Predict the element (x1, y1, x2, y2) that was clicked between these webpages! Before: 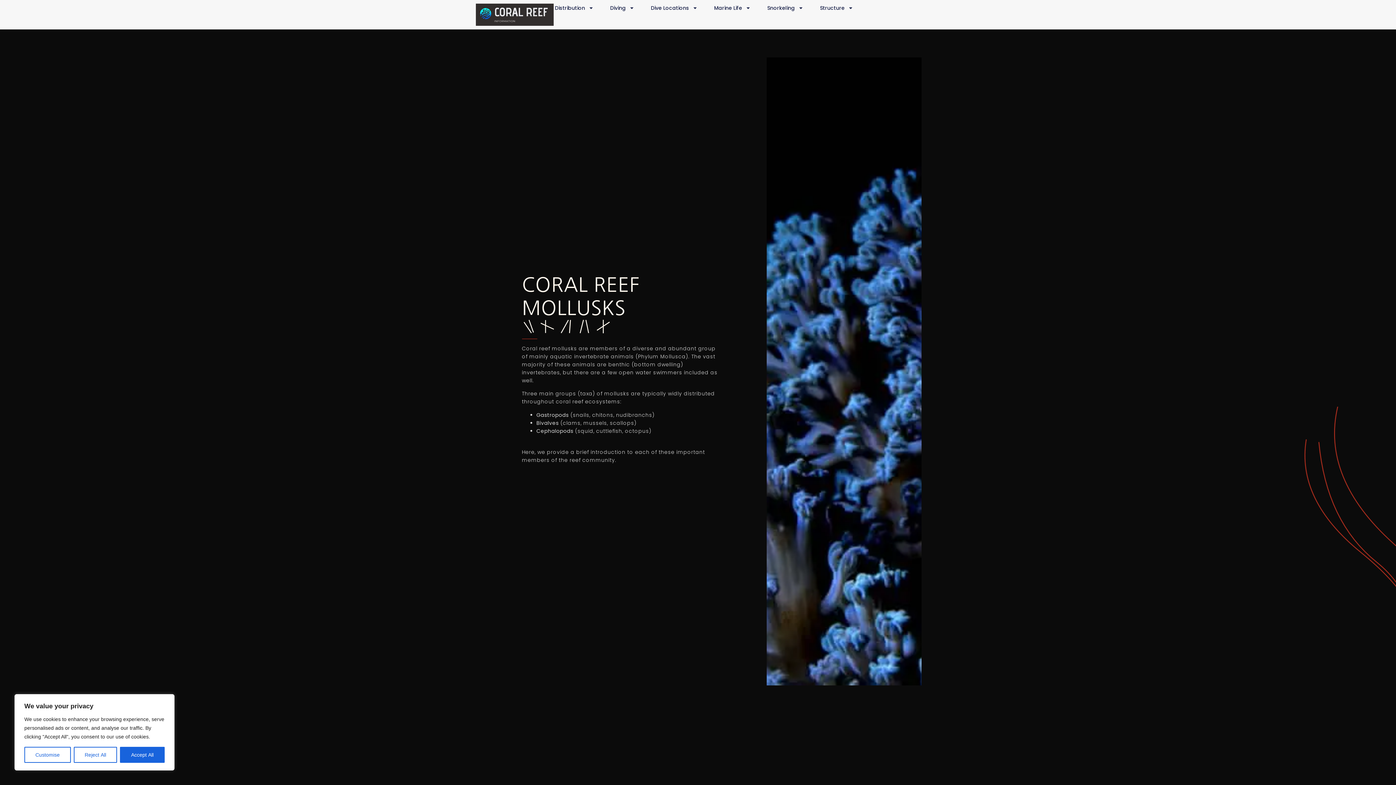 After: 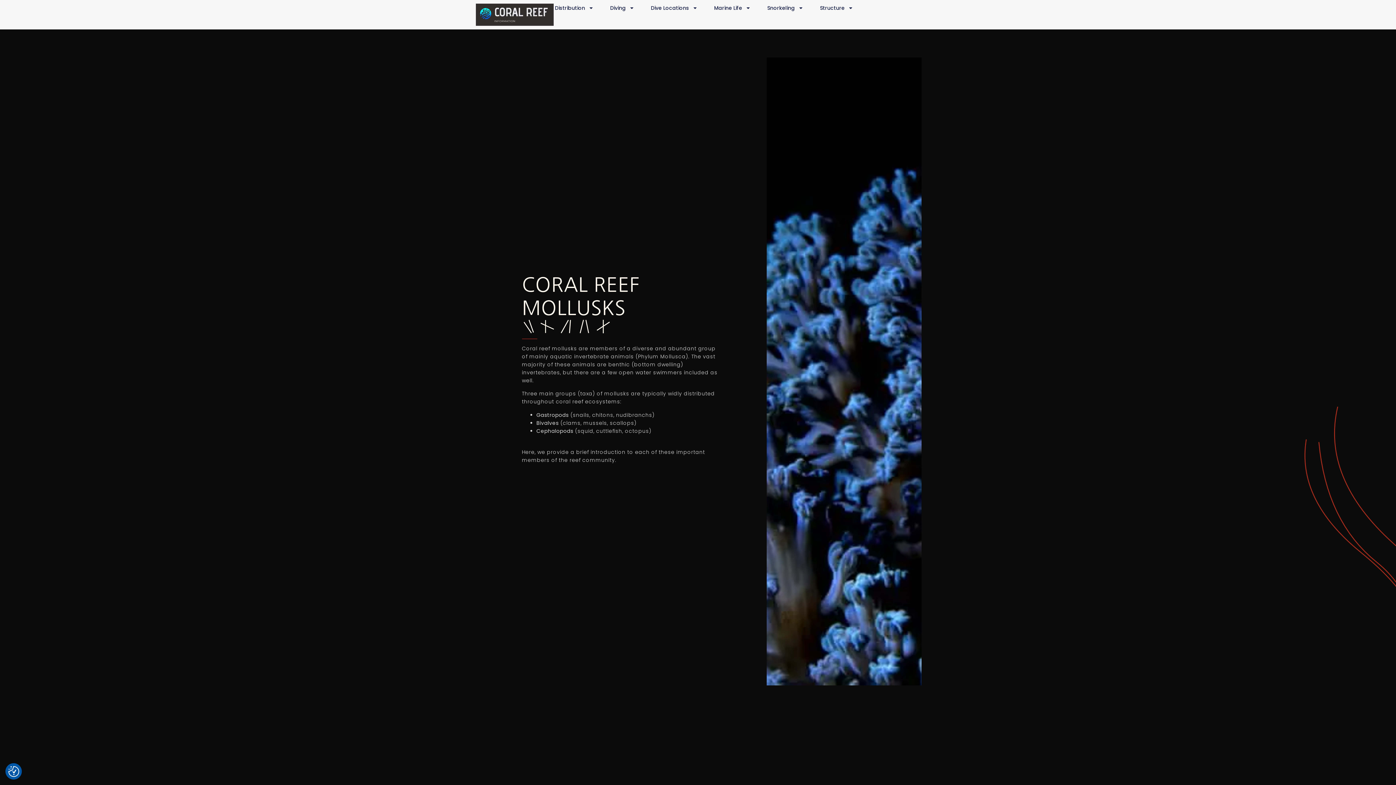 Action: bbox: (73, 747, 117, 763) label: Reject All